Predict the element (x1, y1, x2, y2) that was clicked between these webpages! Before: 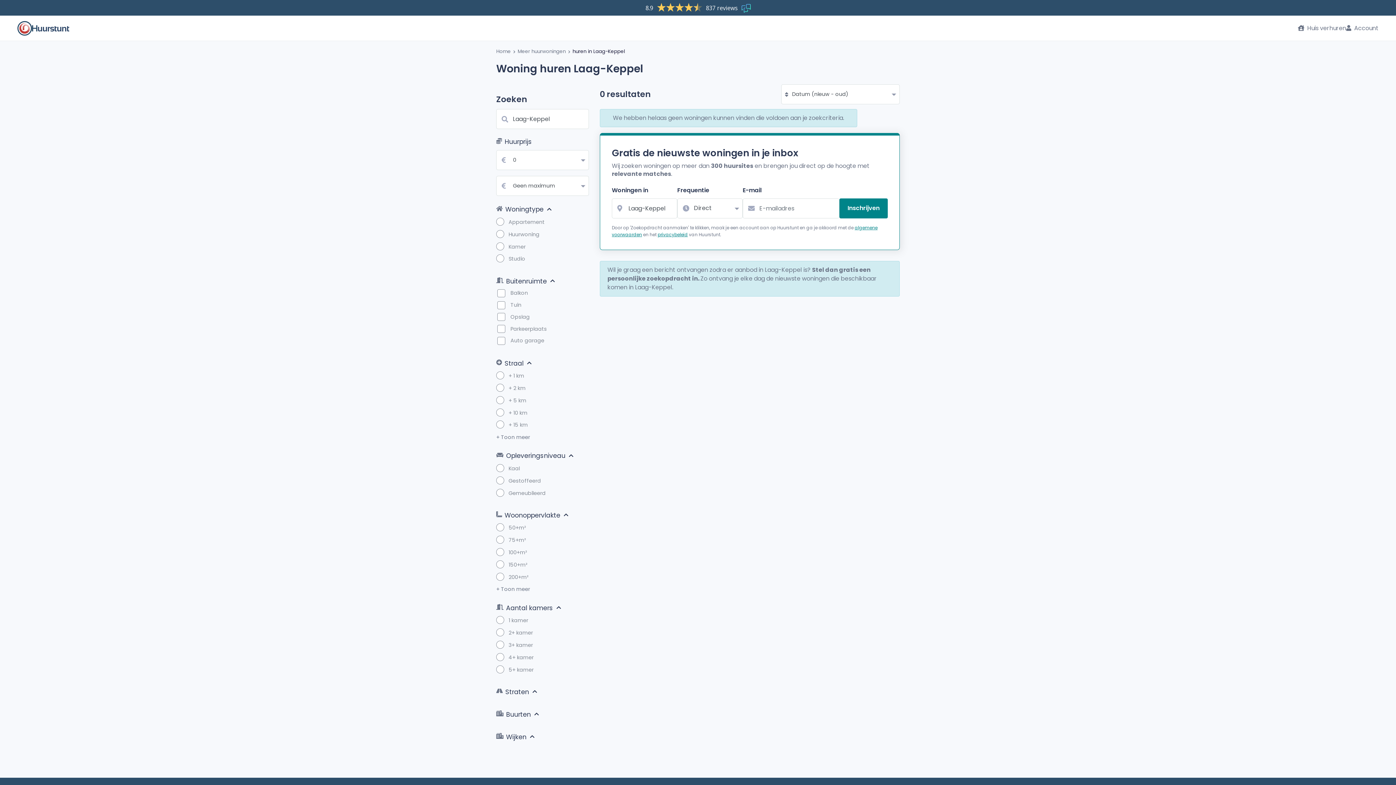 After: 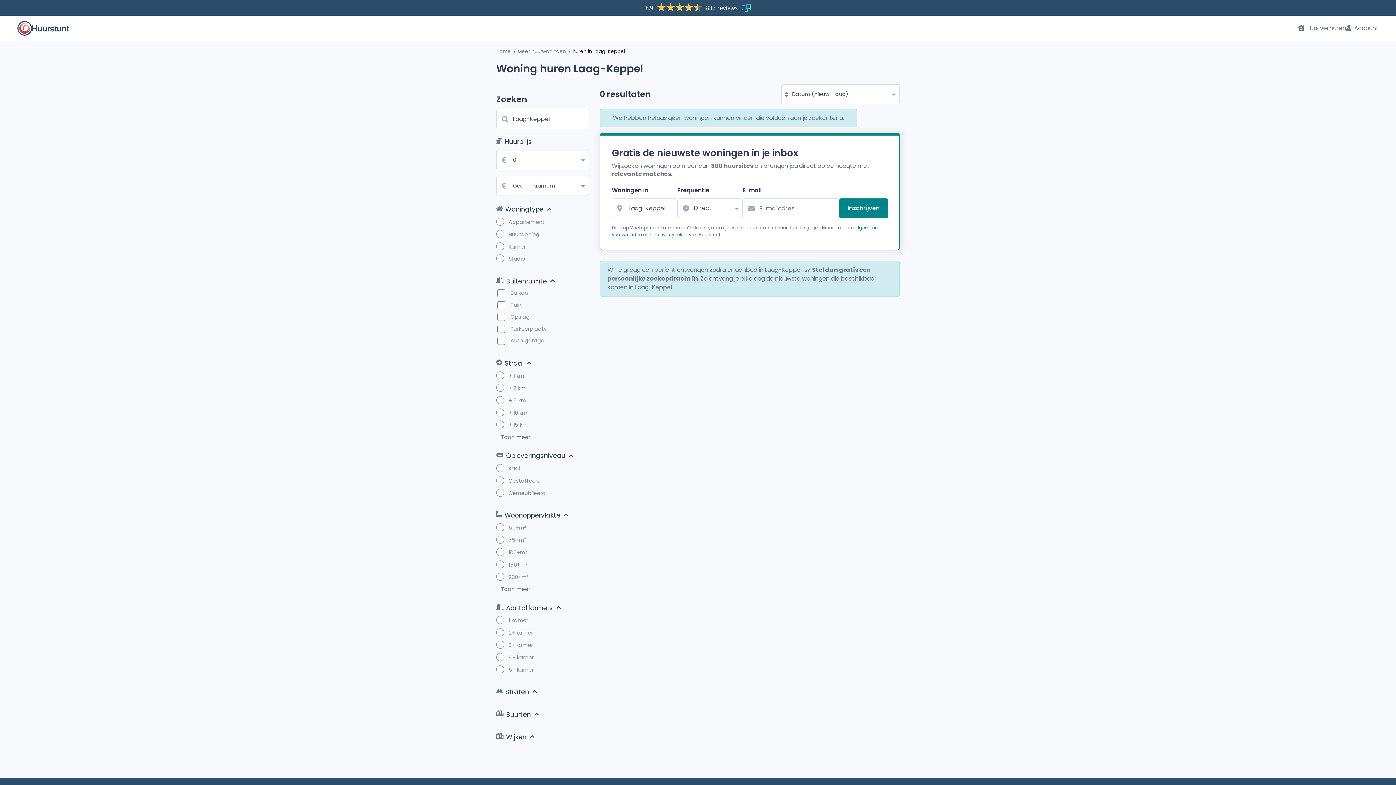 Action: label: huren in Laag-Keppel bbox: (572, 48, 625, 54)